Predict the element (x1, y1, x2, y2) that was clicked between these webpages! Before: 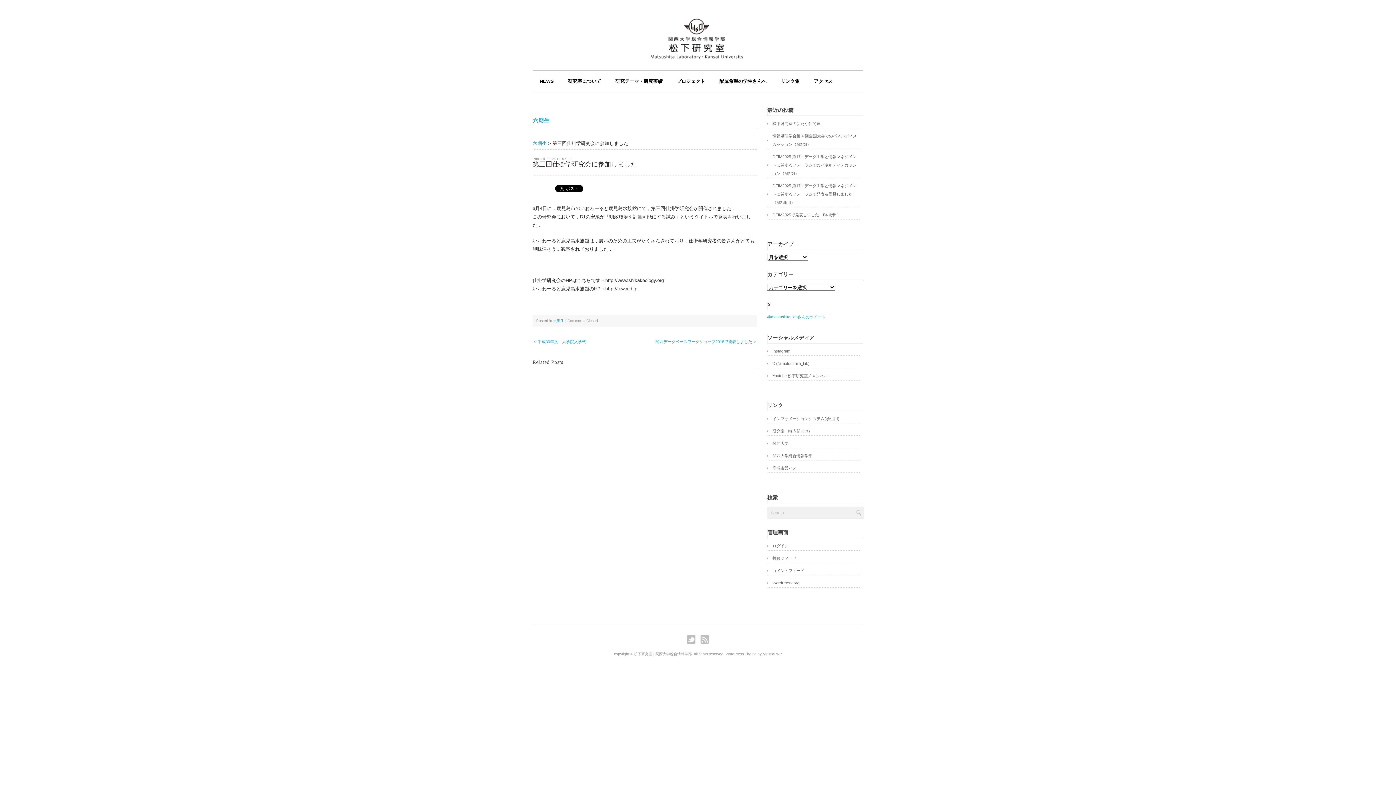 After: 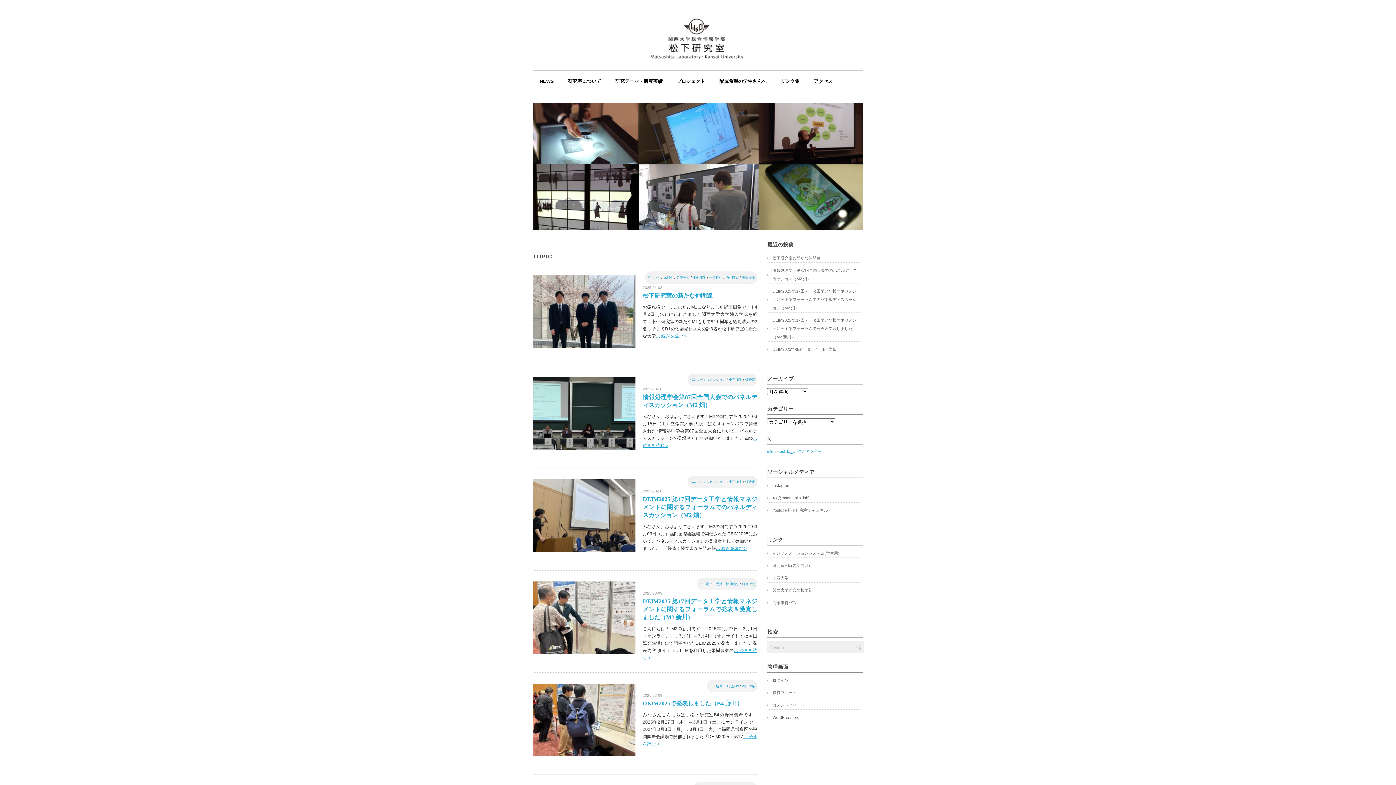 Action: label: NEWS bbox: (532, 74, 561, 88)